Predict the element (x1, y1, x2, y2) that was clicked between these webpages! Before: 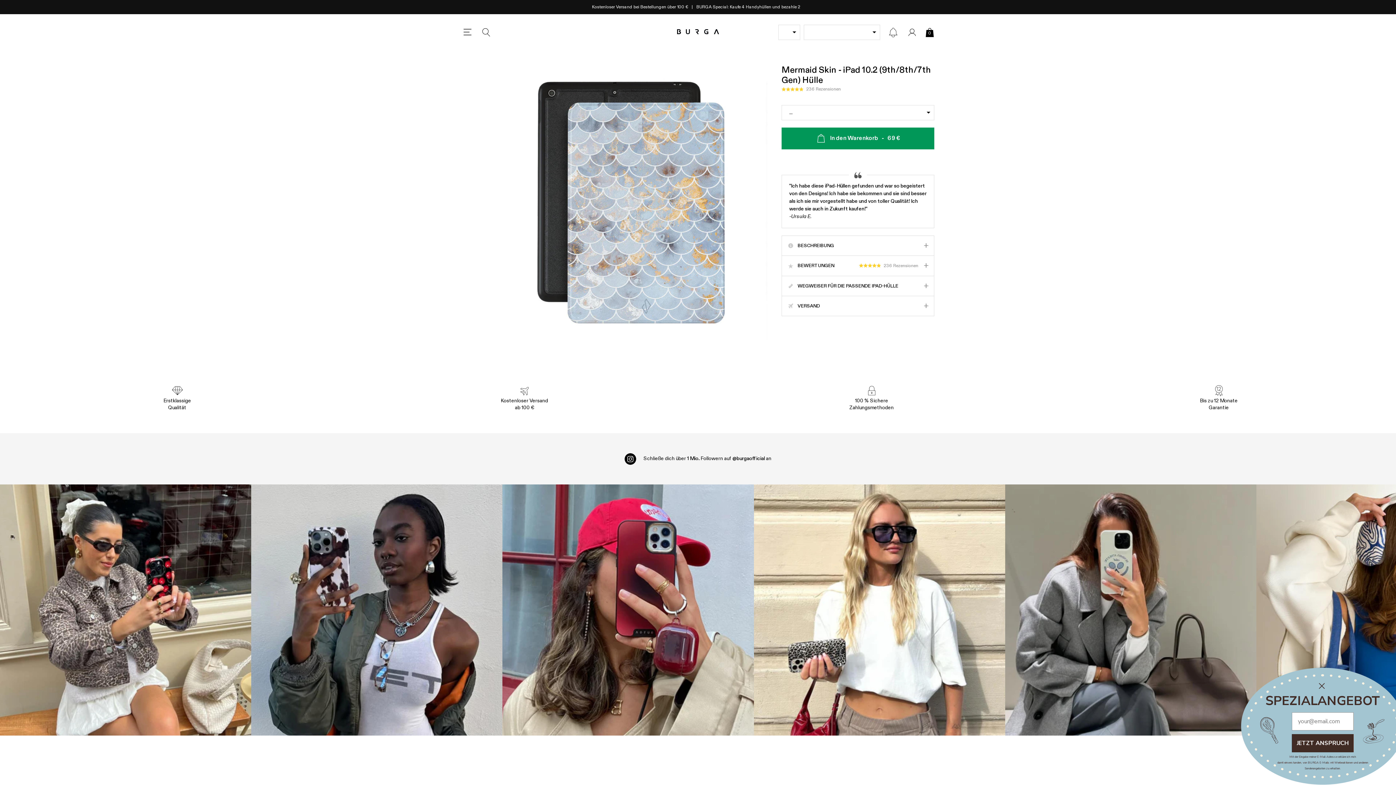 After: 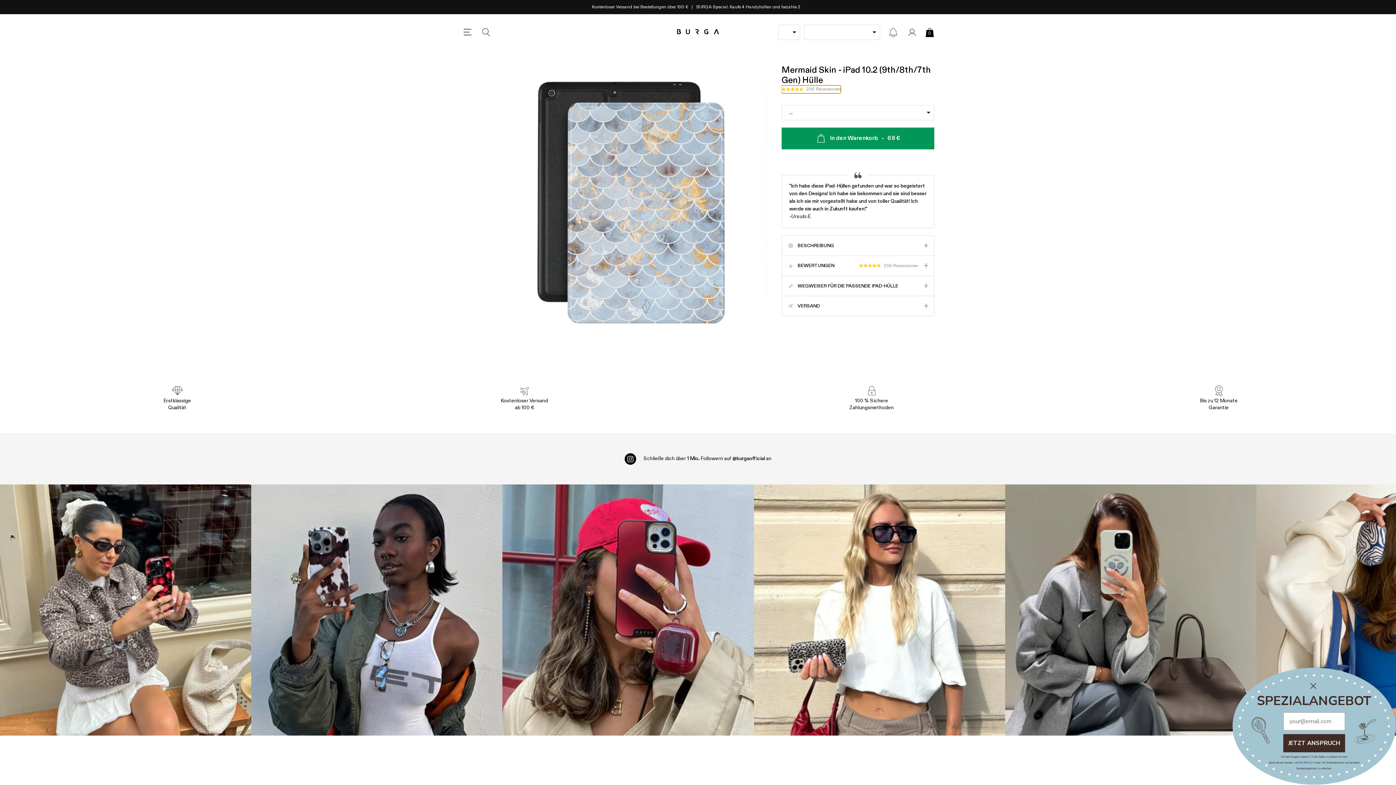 Action: bbox: (781, 85, 841, 93) label: Rated 4.9 out of 5 stars
236 Rezensionen
Zum Scrollen zu den Rezensionen klicken